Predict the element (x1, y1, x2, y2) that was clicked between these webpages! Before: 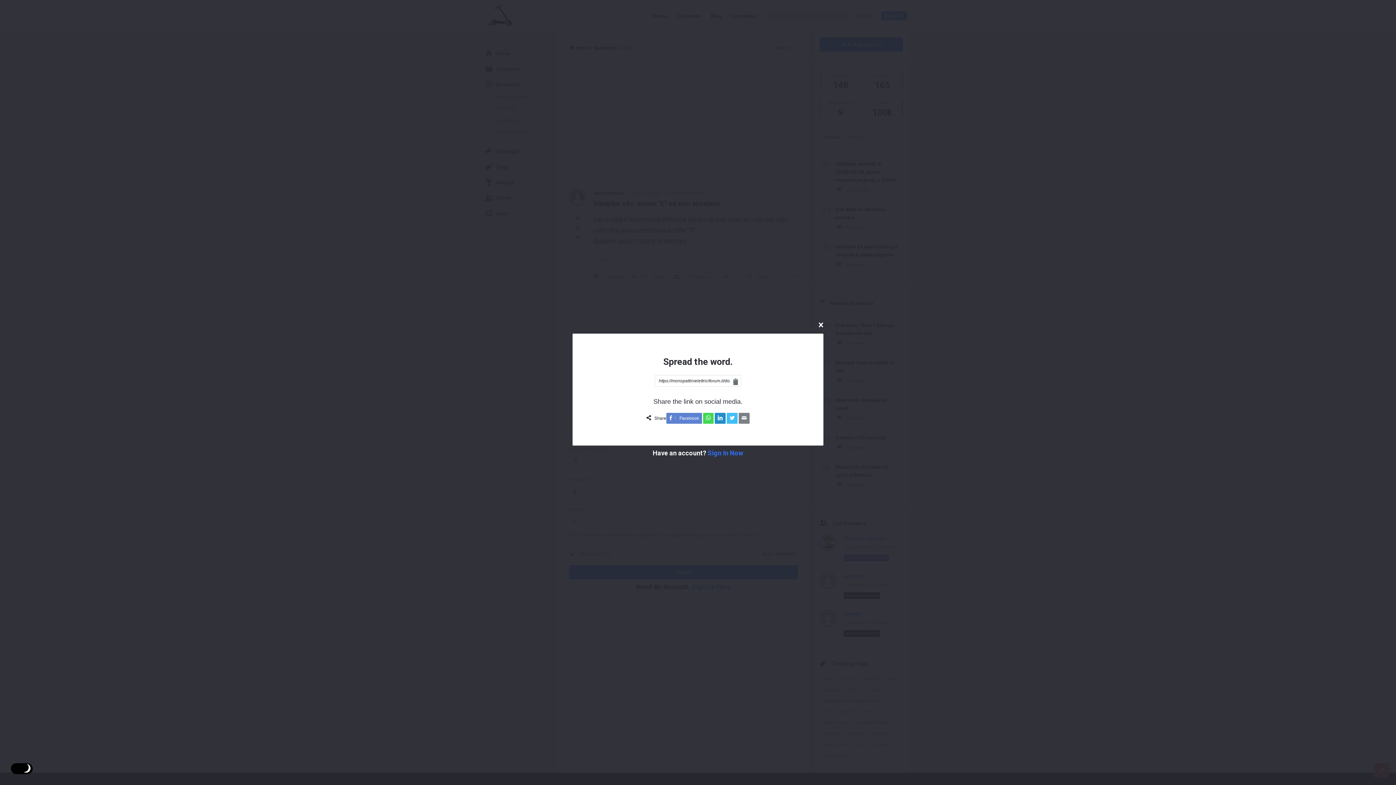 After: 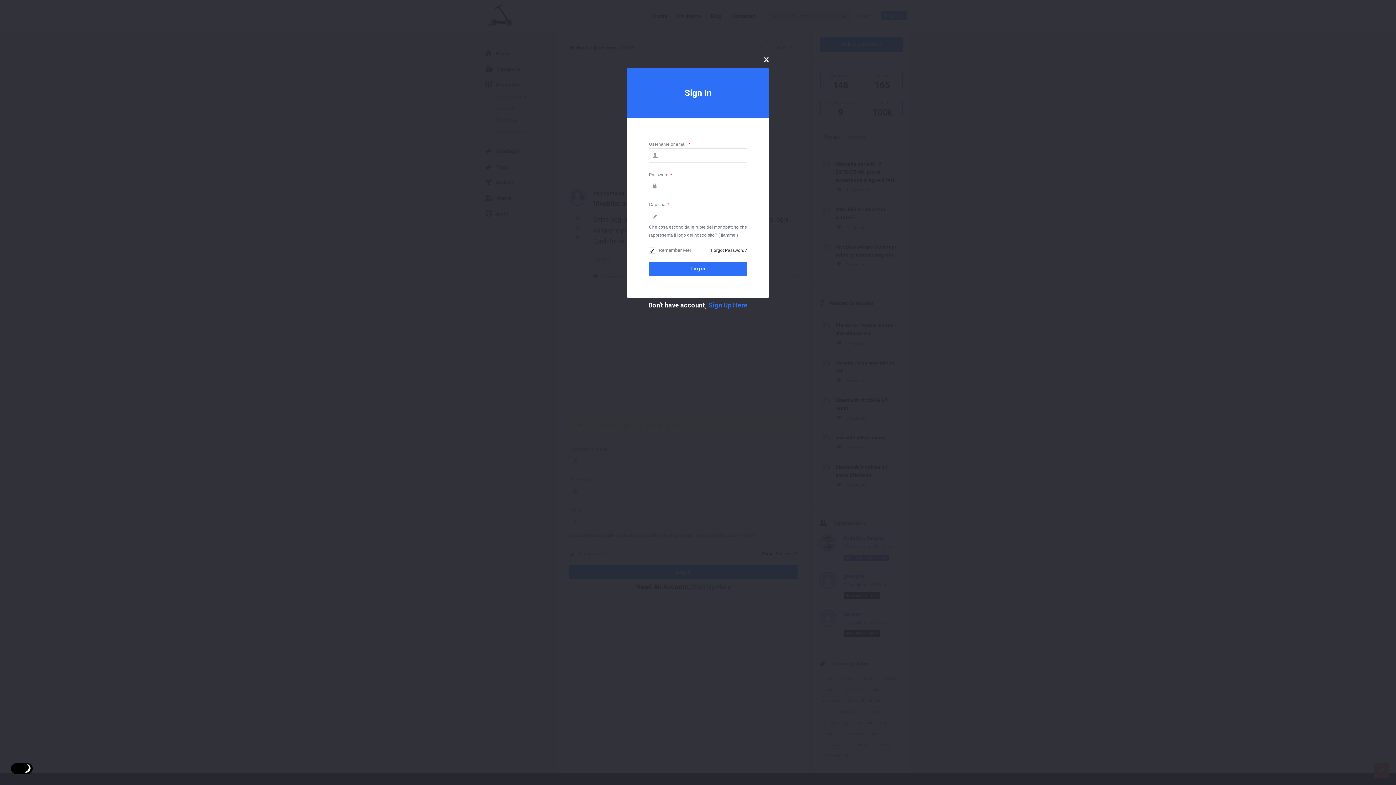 Action: bbox: (707, 449, 743, 456) label: Sign In Now